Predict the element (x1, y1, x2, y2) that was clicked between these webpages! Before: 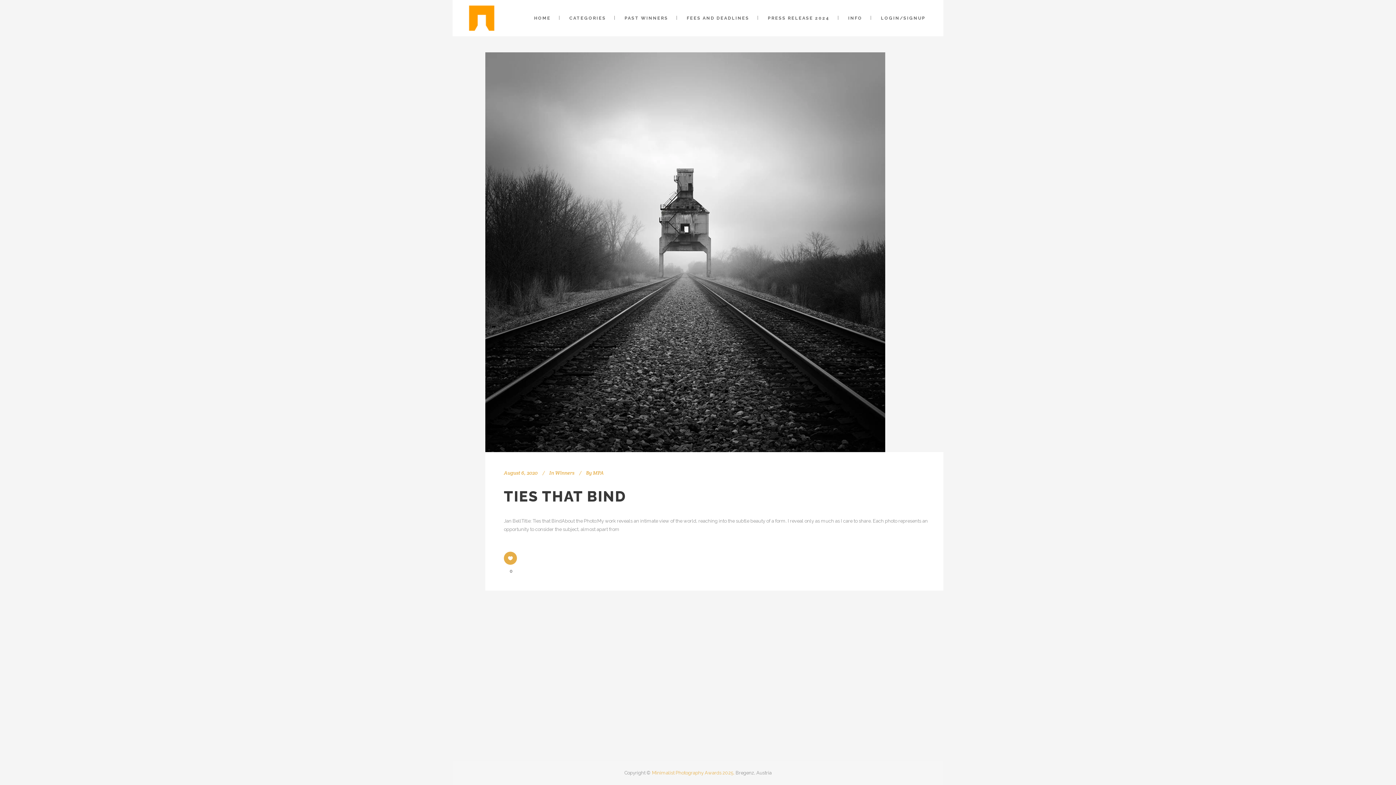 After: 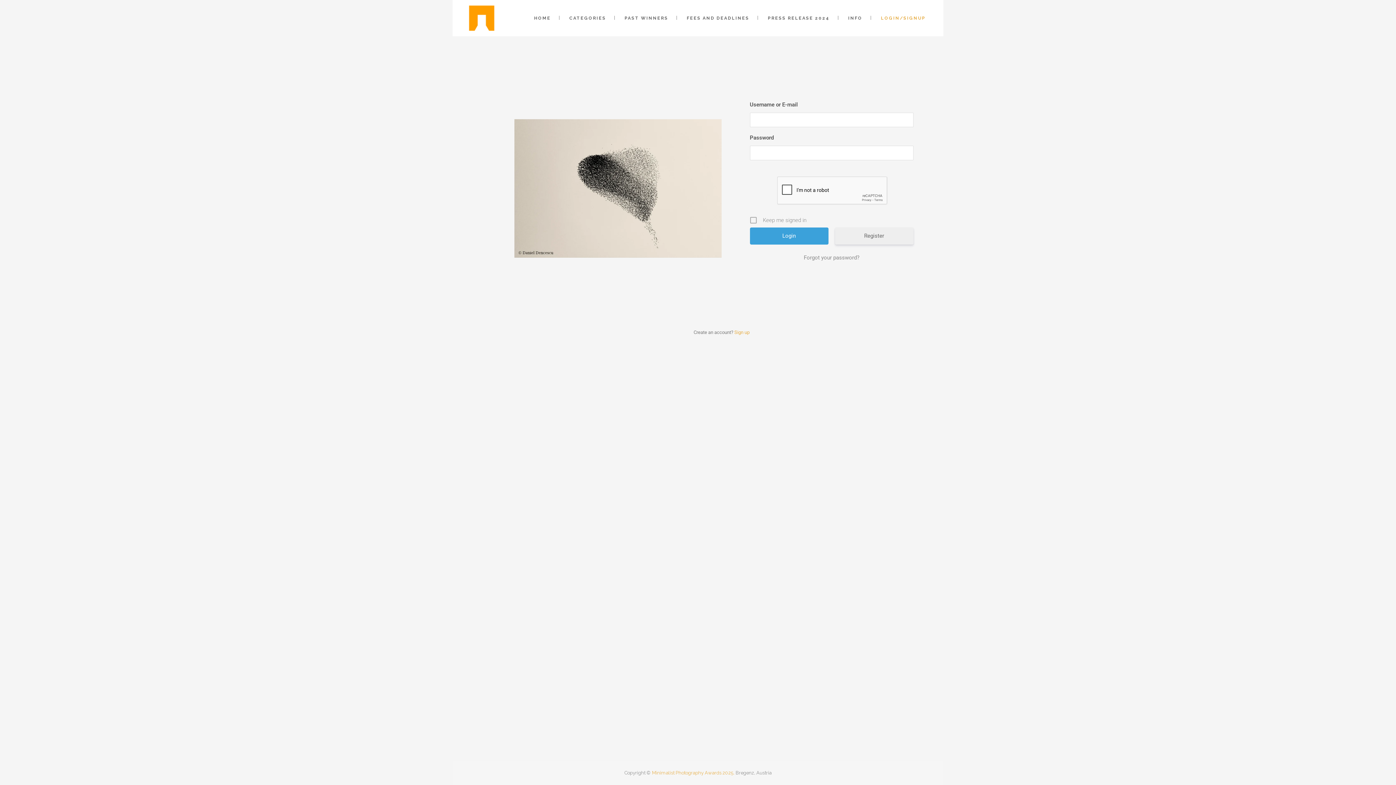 Action: label: MPA bbox: (593, 469, 604, 476)